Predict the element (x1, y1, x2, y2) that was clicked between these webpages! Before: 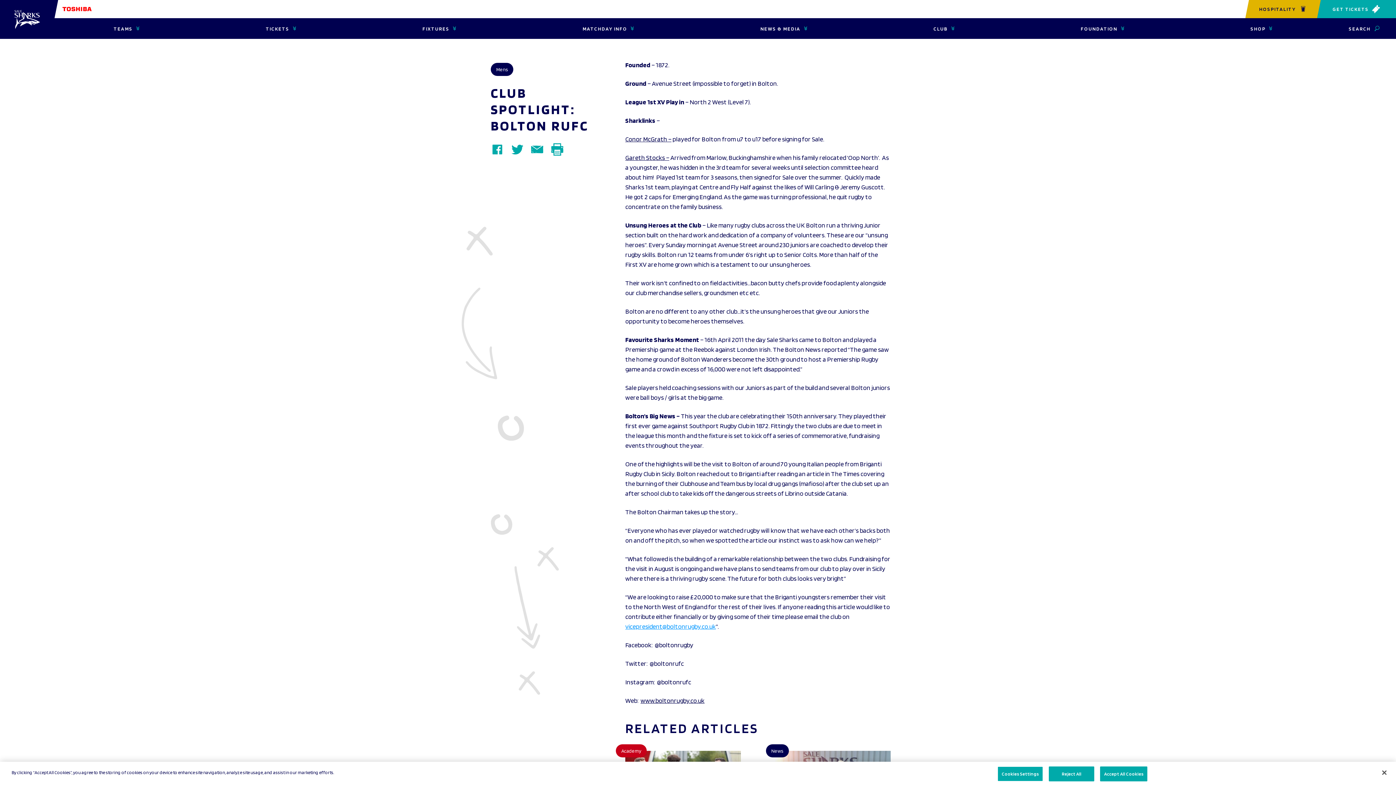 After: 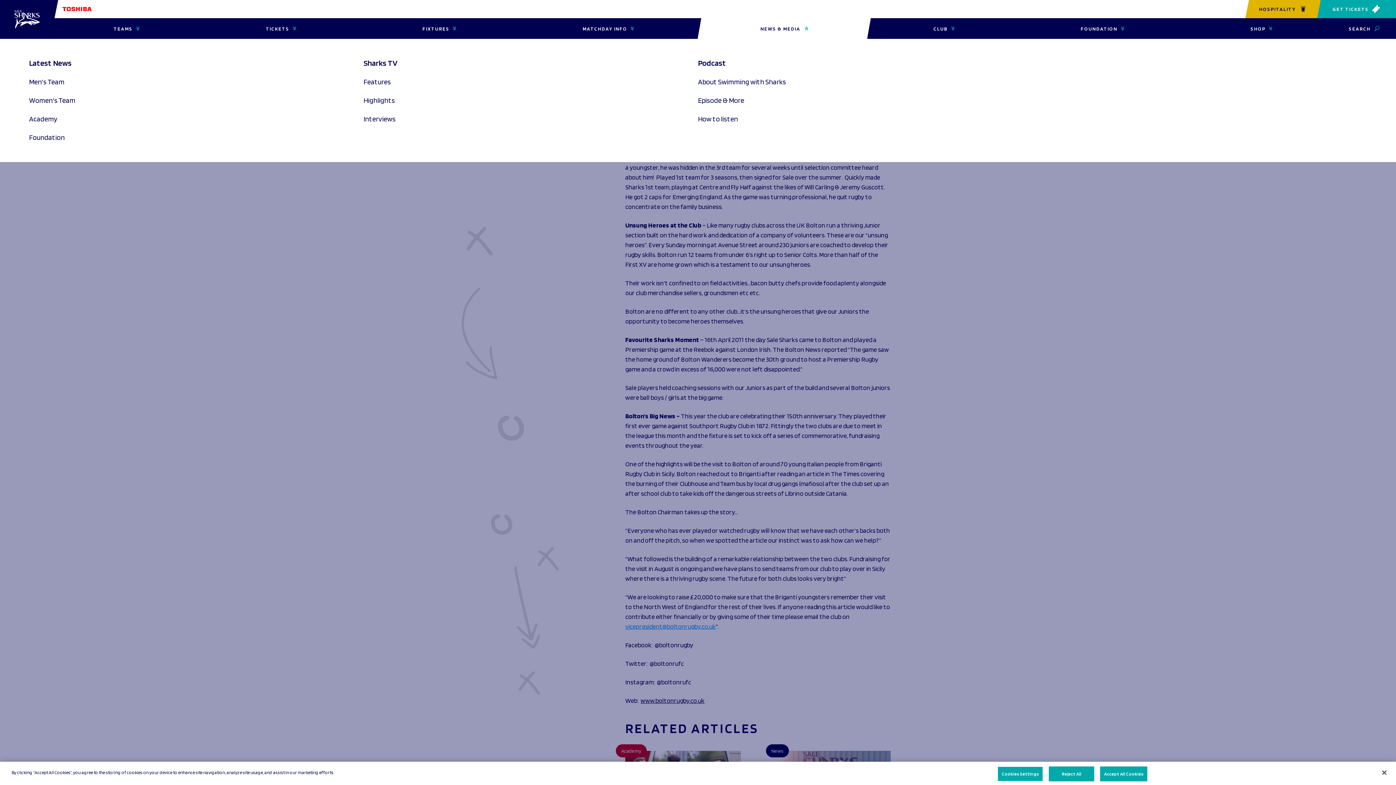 Action: label: NEWS & MEDIA bbox: (697, 18, 871, 38)